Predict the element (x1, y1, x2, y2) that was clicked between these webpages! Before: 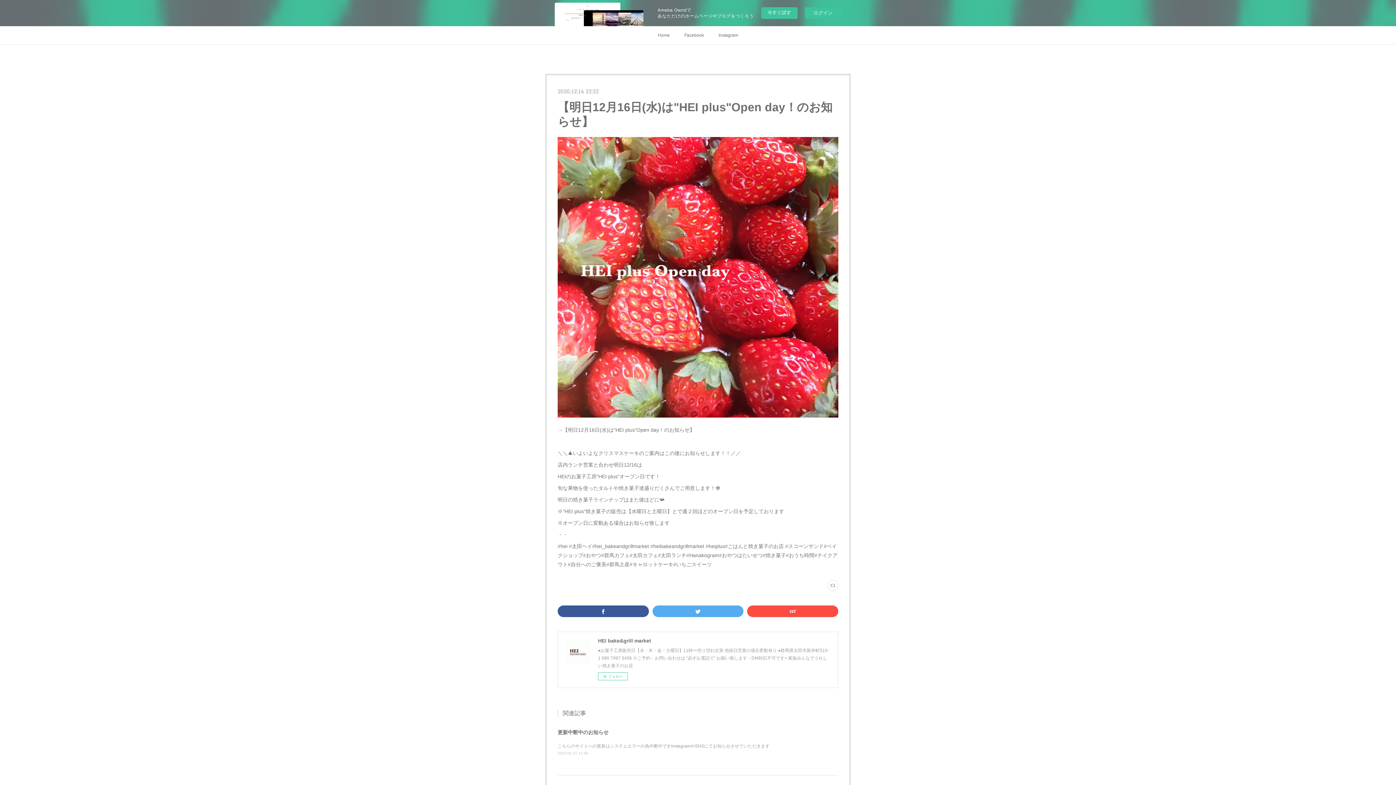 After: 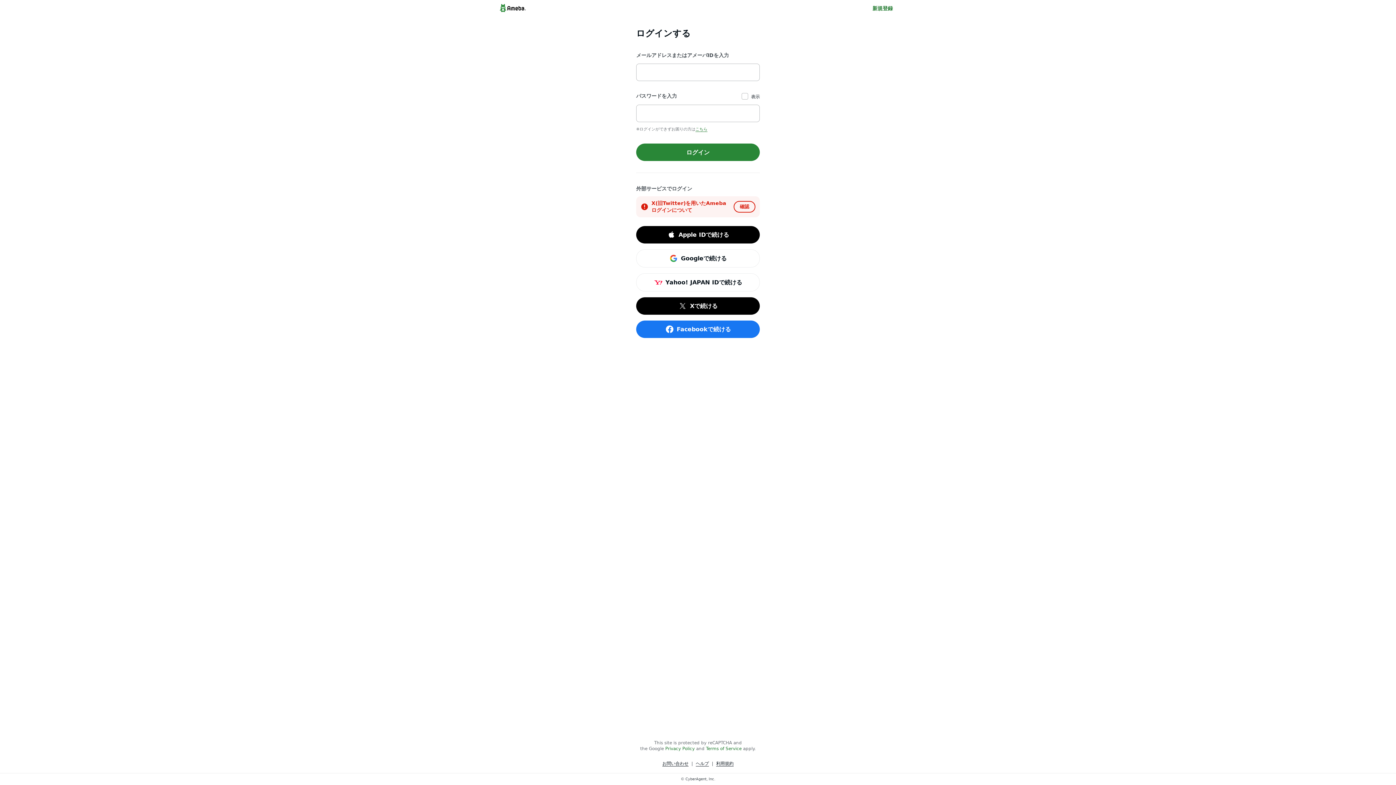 Action: label: ログイン bbox: (805, 7, 841, 18)